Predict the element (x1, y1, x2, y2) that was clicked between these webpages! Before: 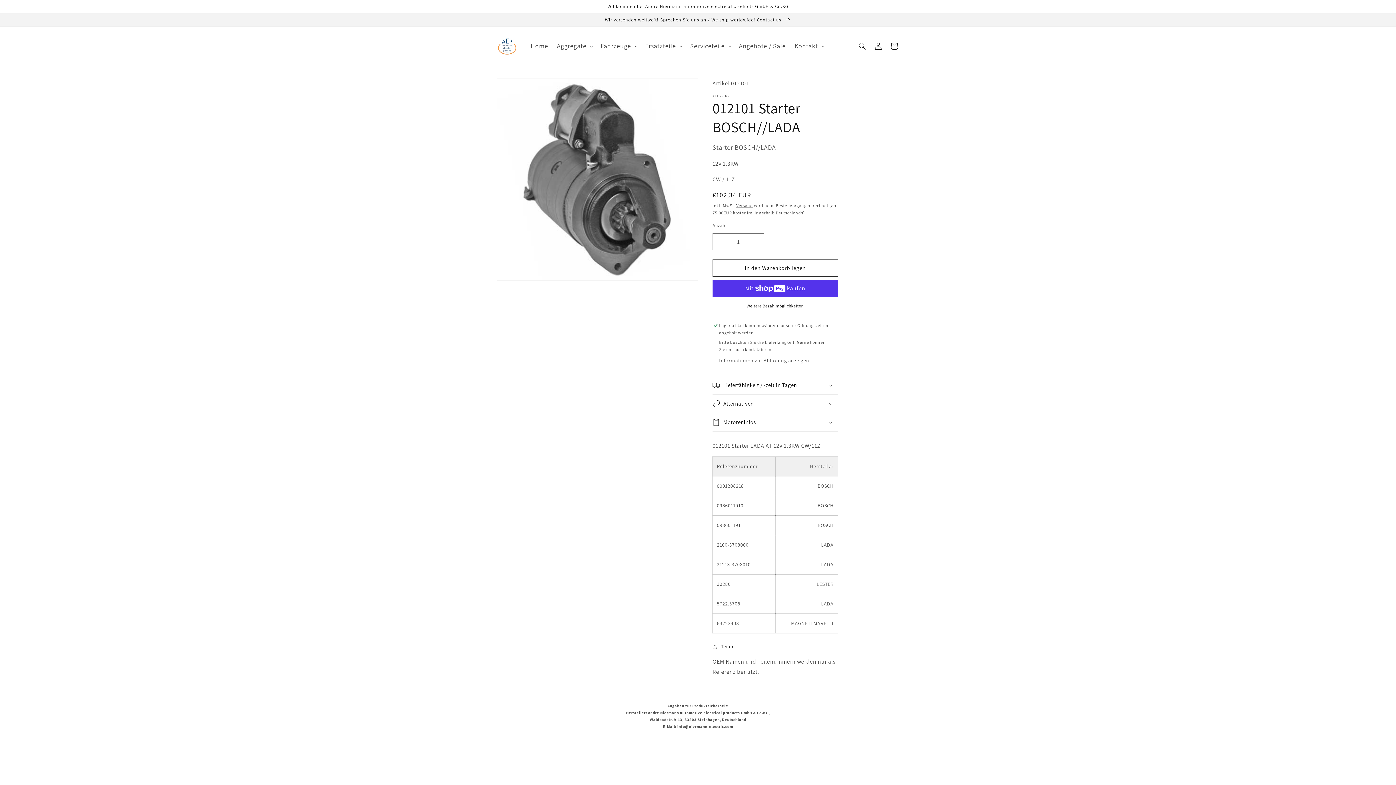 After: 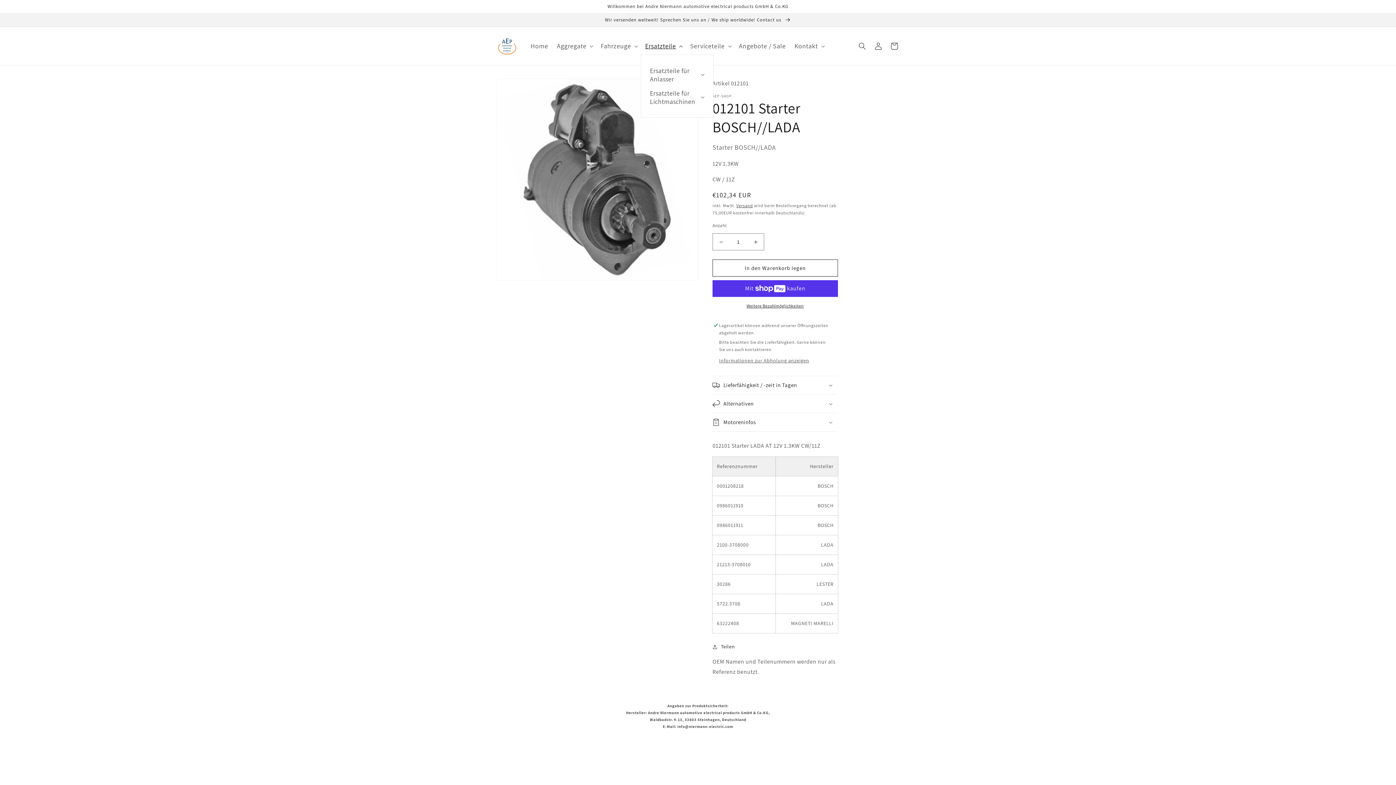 Action: label: Ersatzteile bbox: (640, 37, 685, 54)